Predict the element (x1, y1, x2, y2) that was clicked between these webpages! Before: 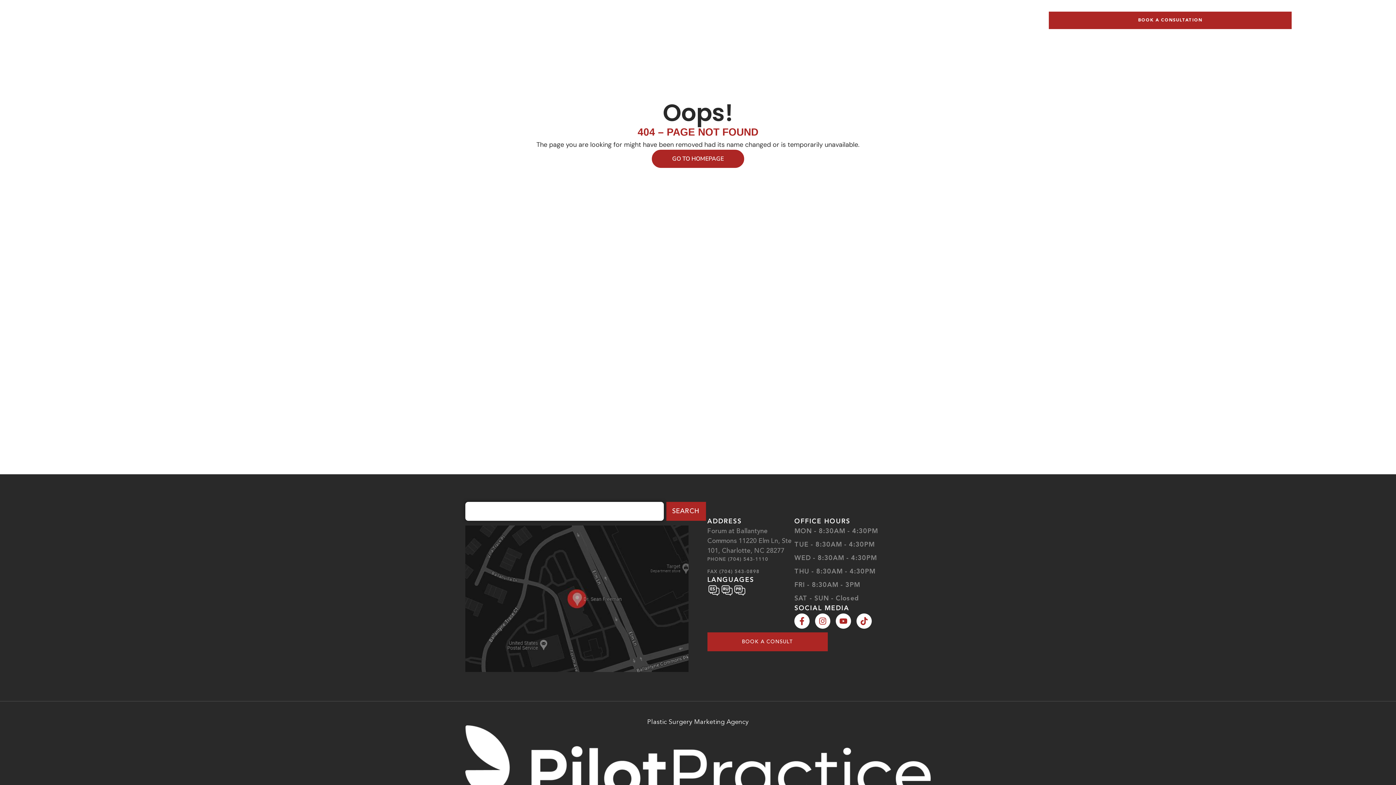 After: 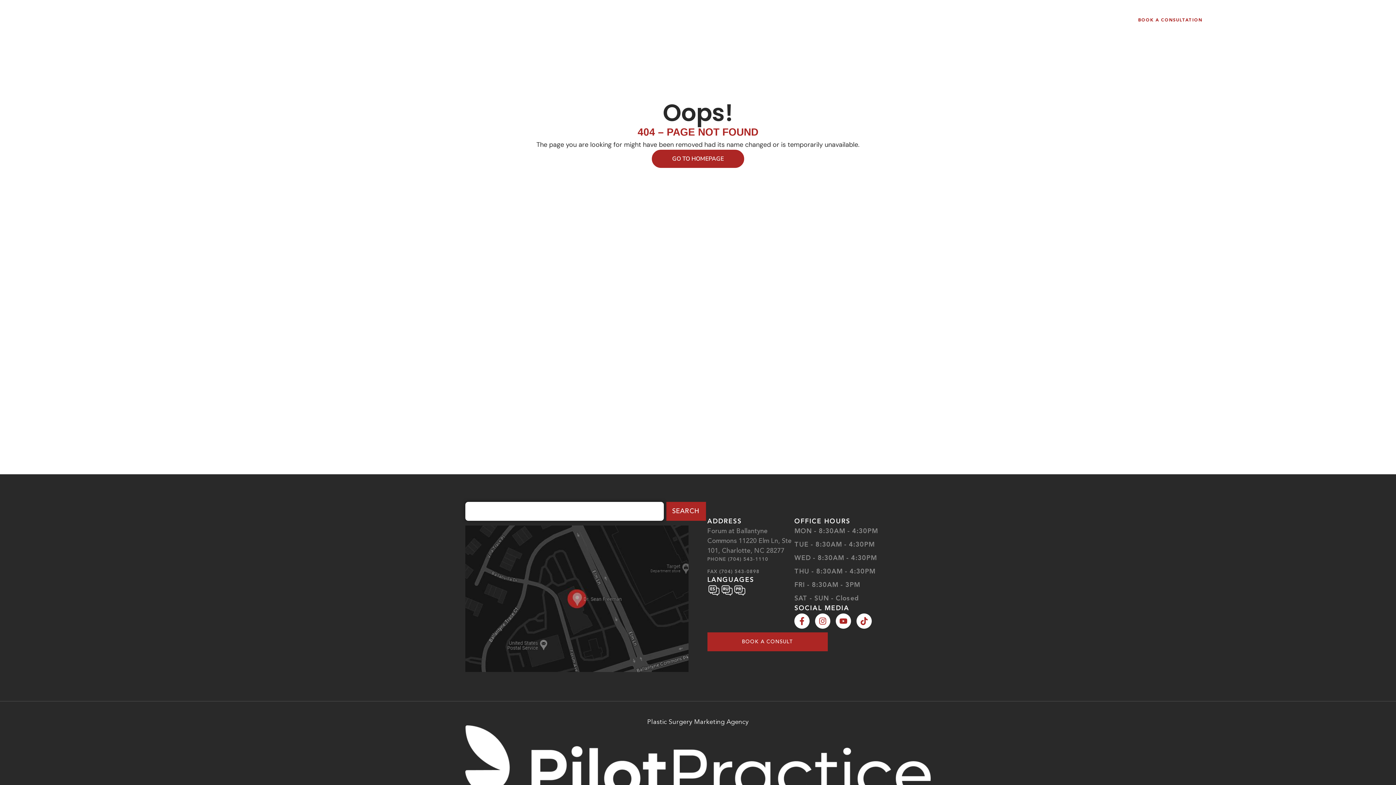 Action: label: BOOK A CONSULTATION bbox: (1049, 11, 1292, 29)